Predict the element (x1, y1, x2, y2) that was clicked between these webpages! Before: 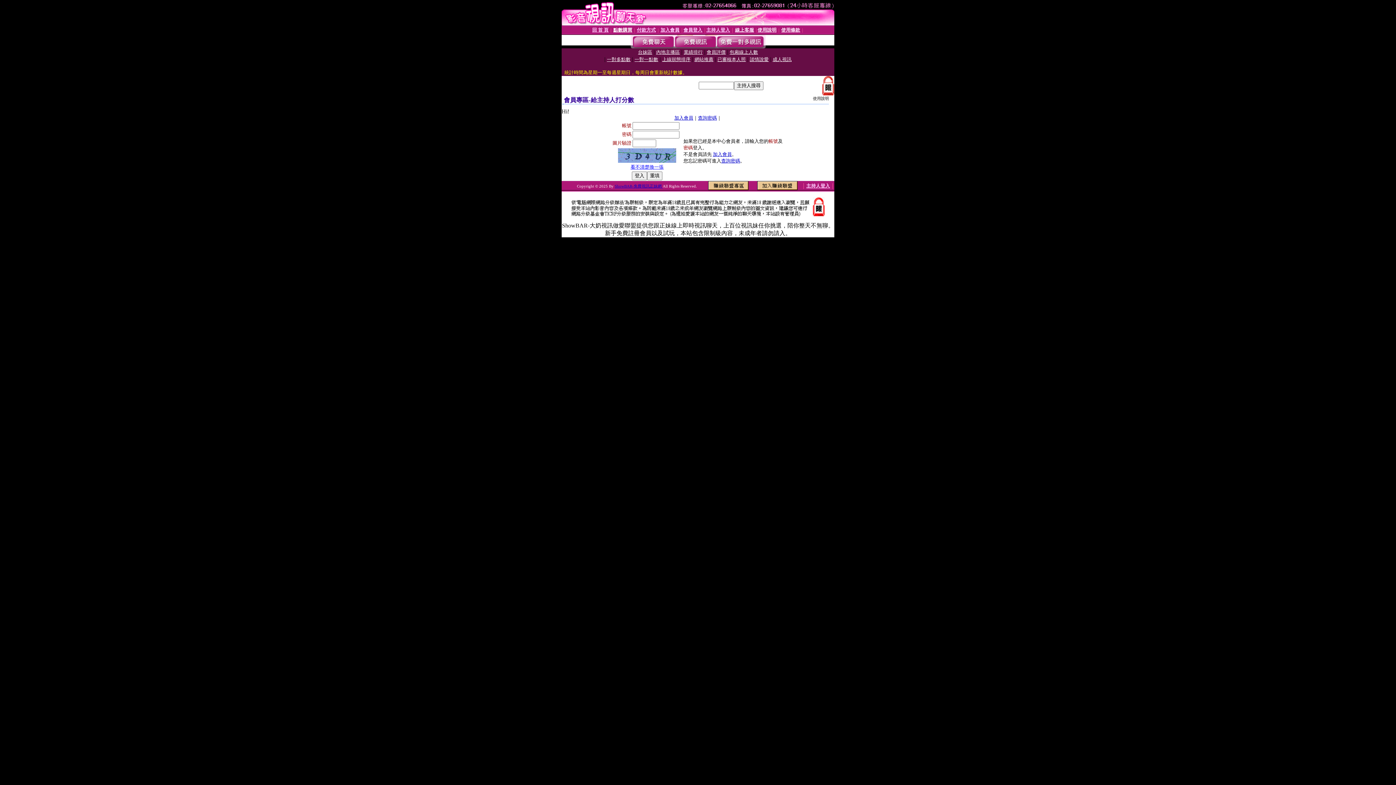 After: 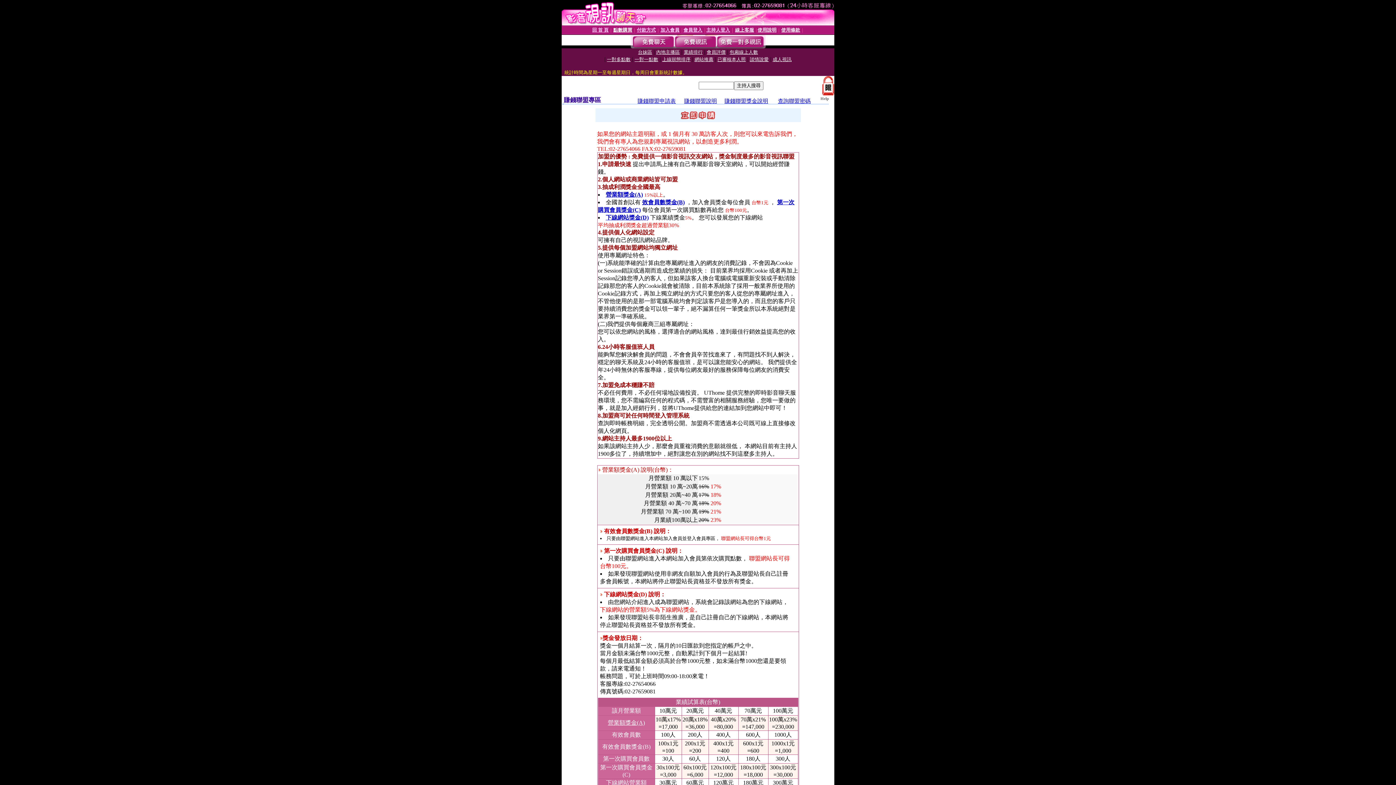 Action: bbox: (757, 185, 797, 191)